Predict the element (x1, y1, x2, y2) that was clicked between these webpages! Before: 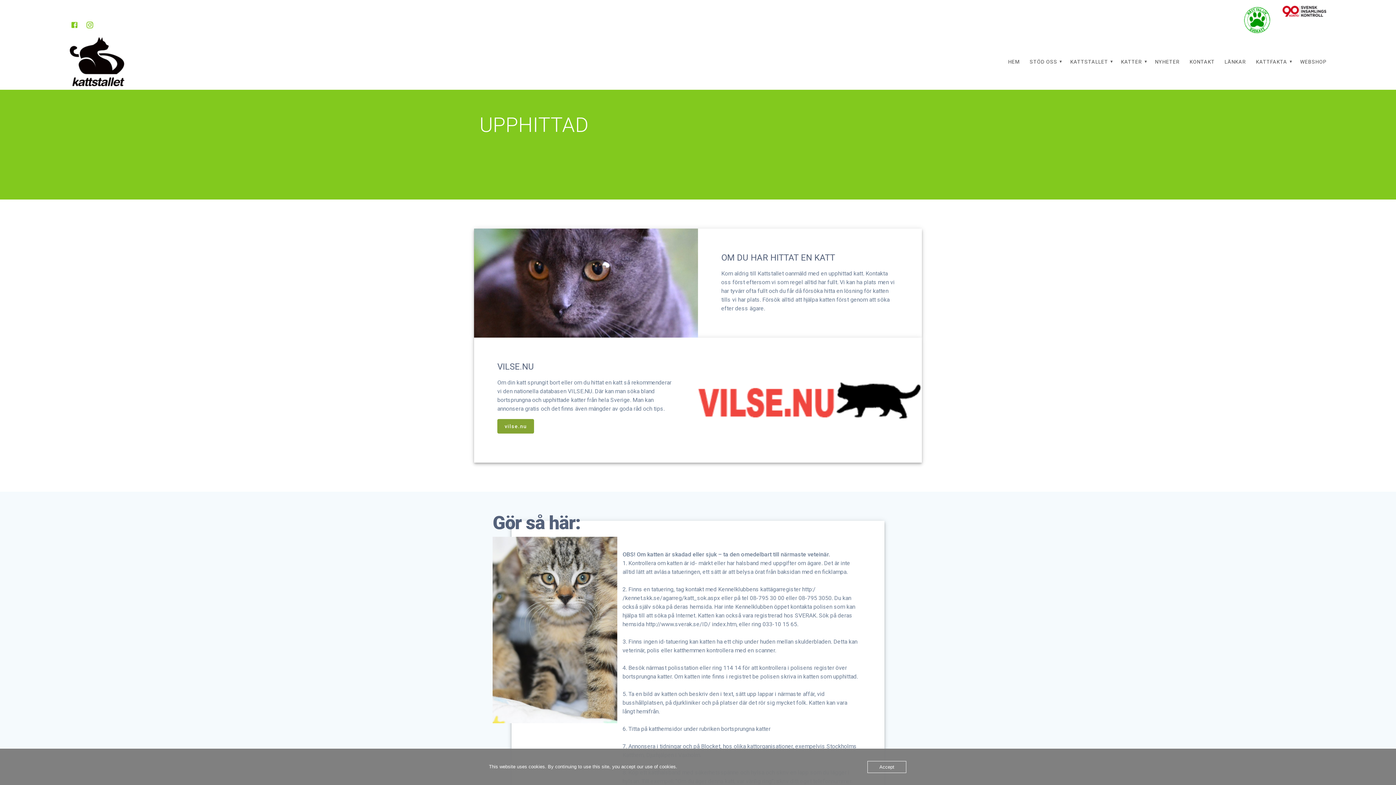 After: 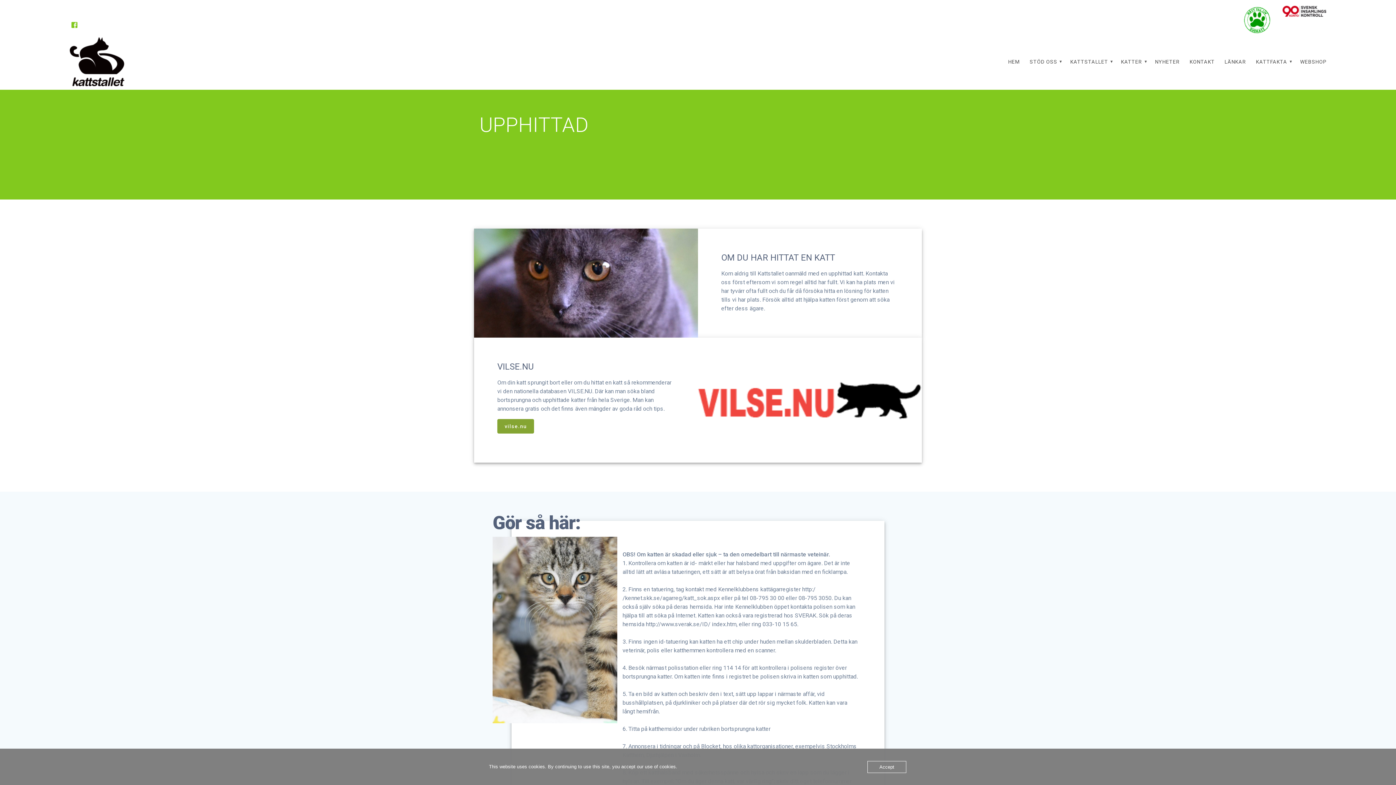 Action: bbox: (82, 19, 97, 29)